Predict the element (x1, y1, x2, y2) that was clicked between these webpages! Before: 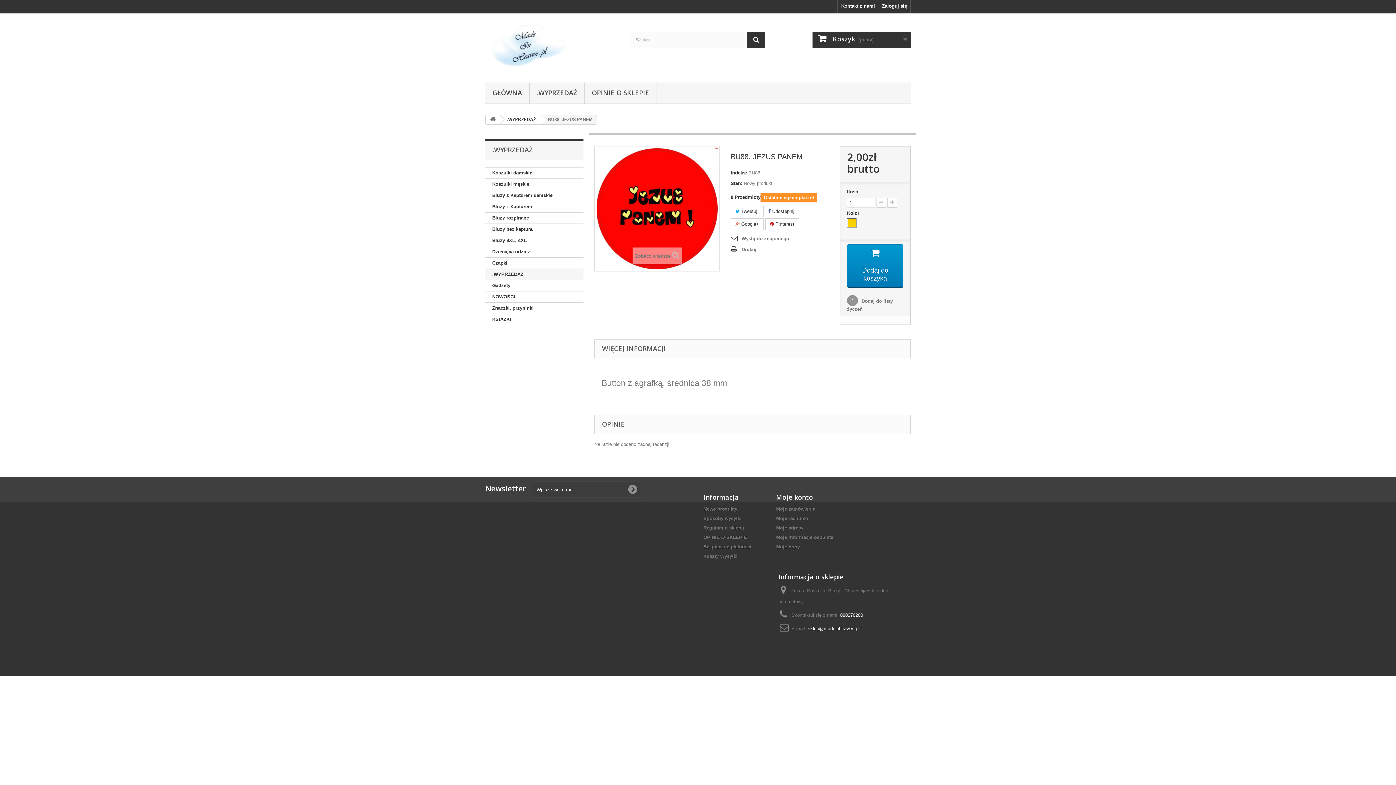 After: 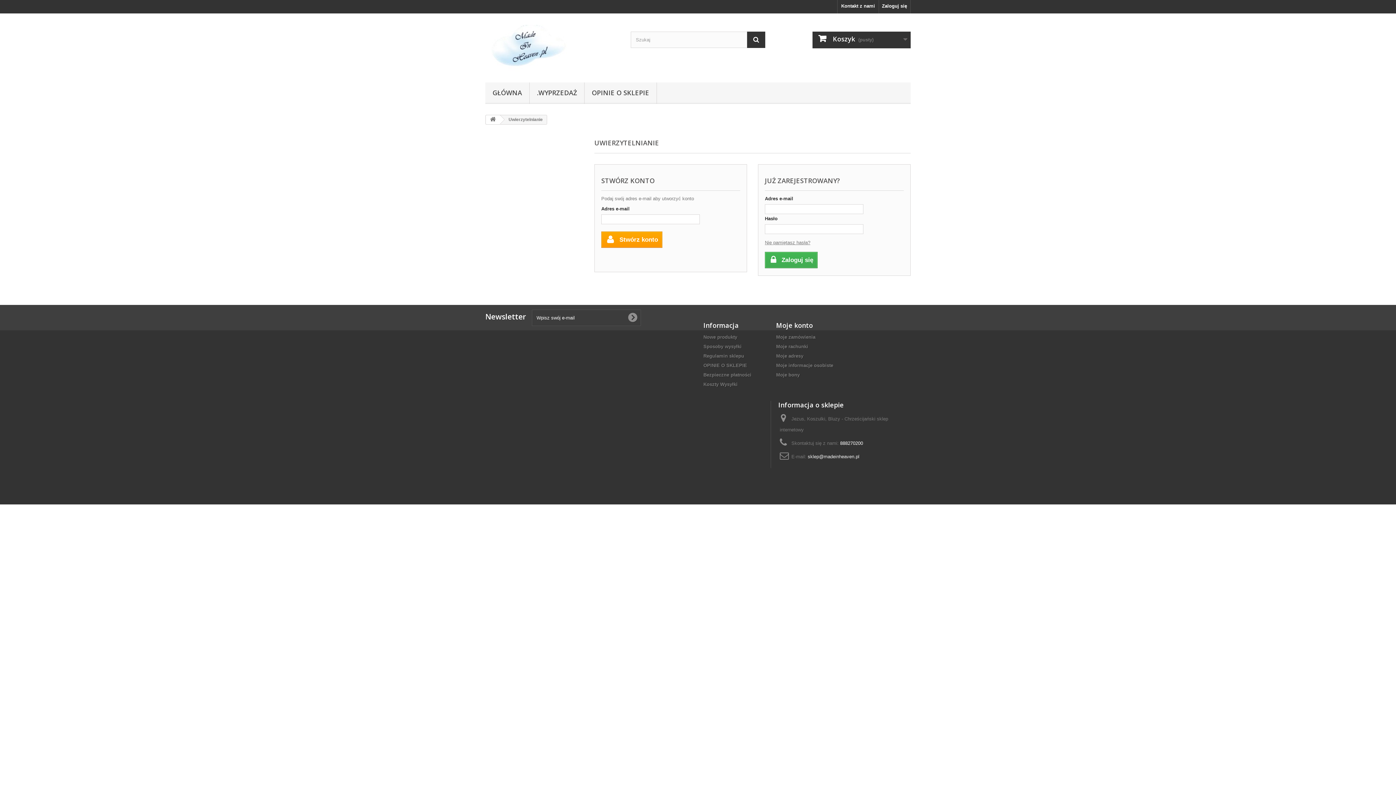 Action: bbox: (776, 525, 803, 530) label: Moje adresy